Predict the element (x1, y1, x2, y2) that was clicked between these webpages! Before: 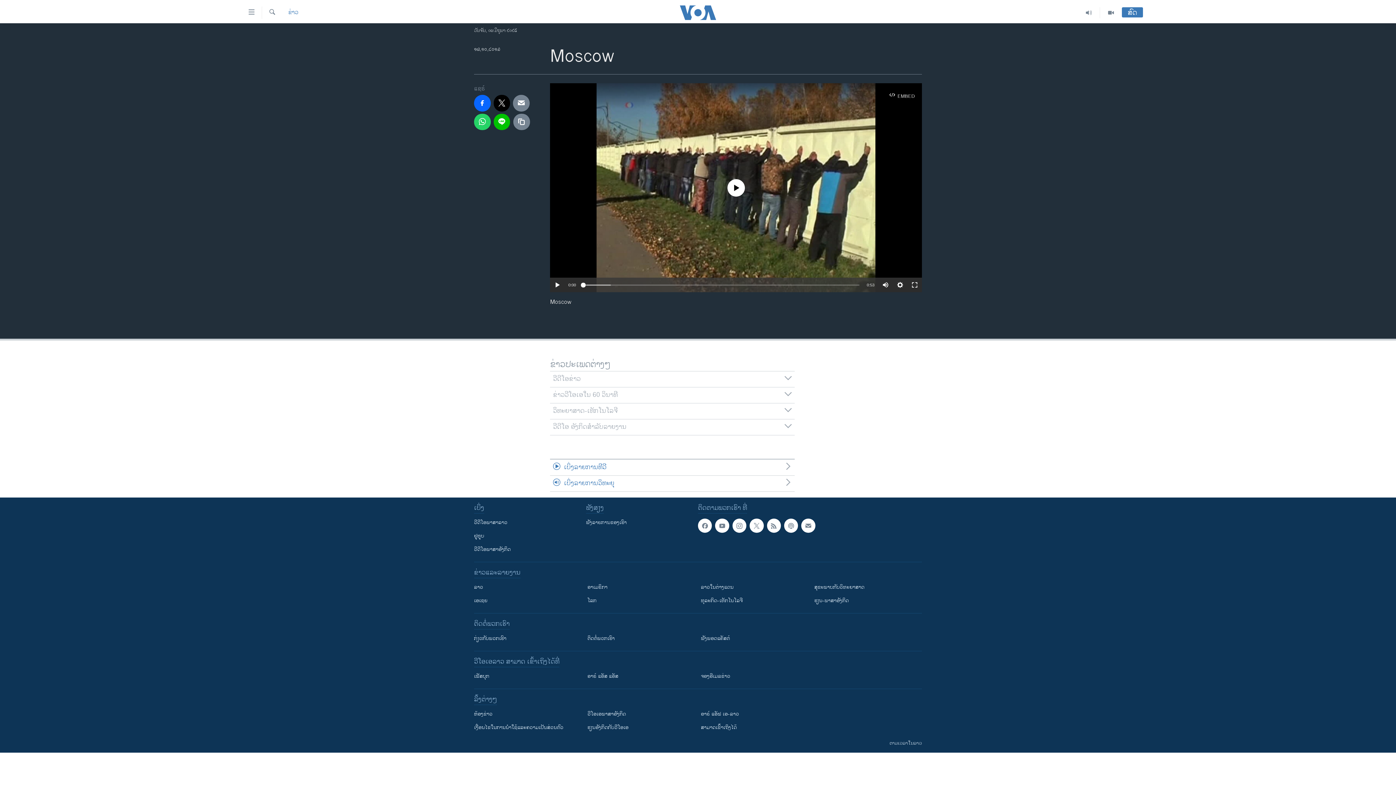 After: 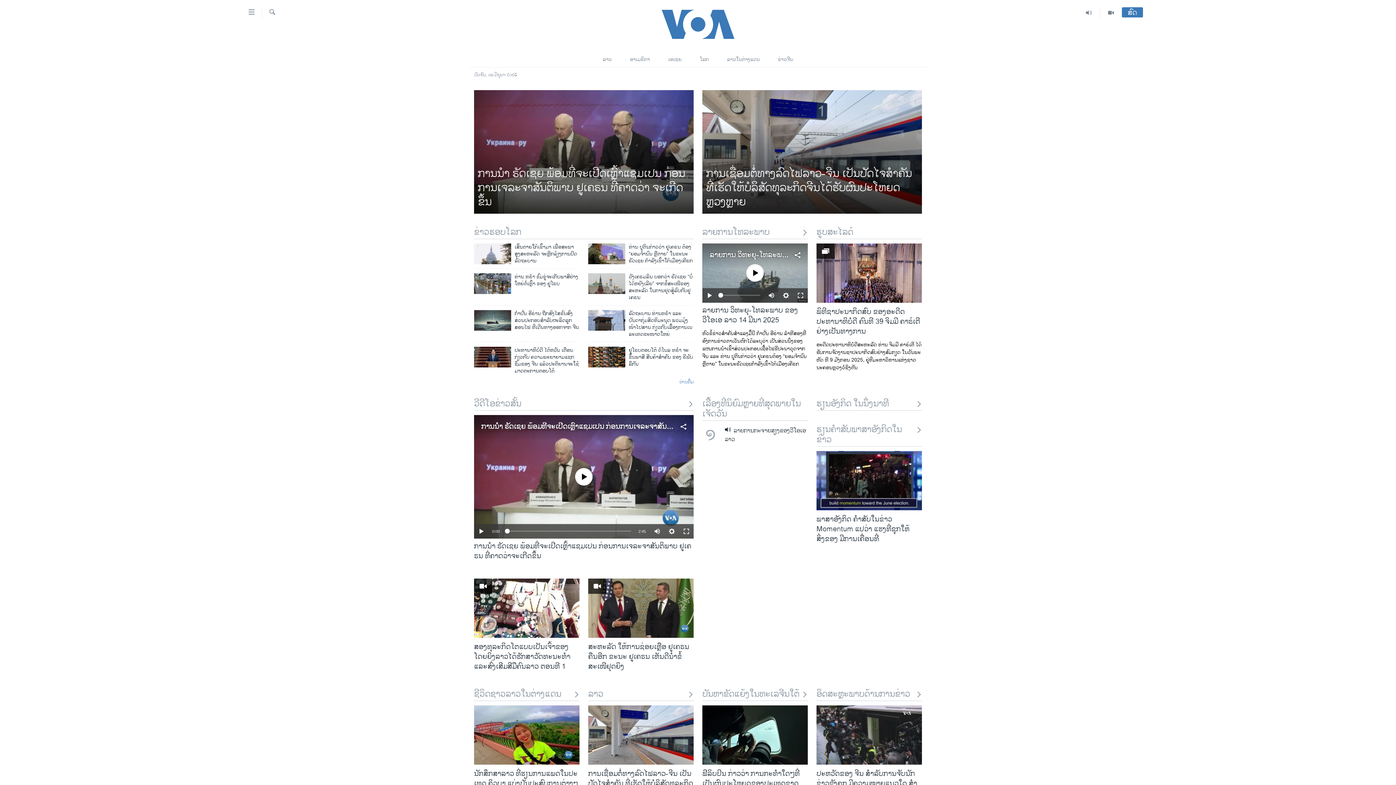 Action: bbox: (661, 5, 734, 19)